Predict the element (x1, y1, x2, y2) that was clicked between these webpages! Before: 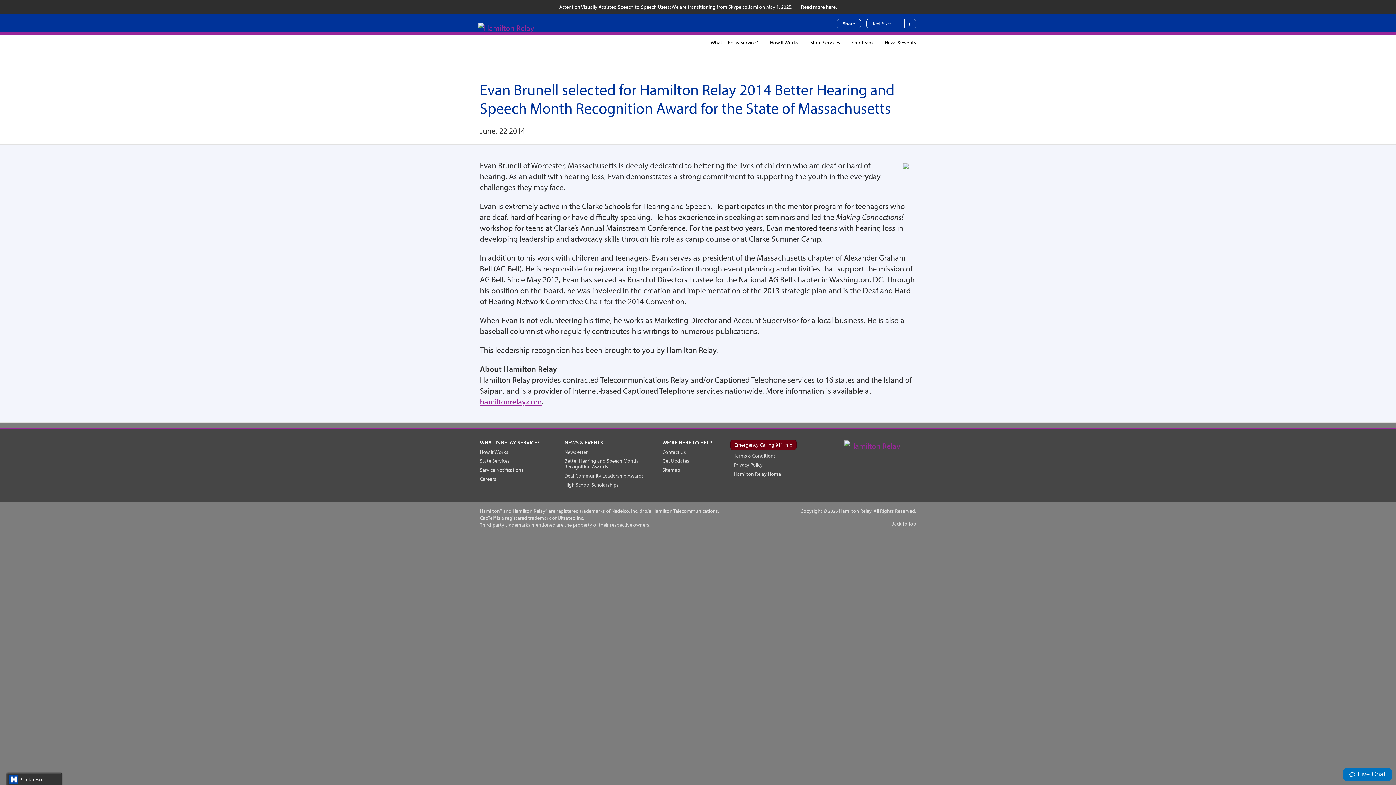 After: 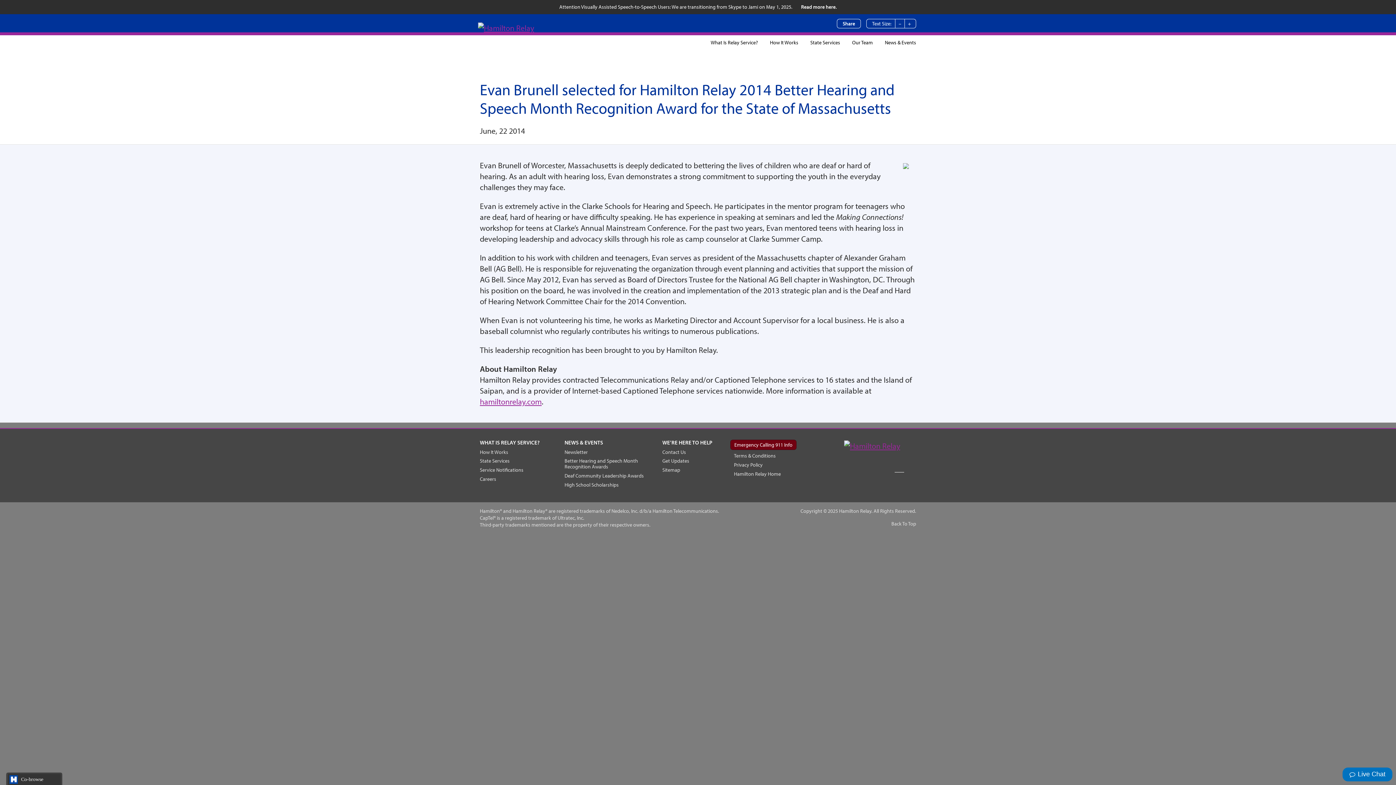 Action: label: LinkedIn bbox: (894, 462, 904, 472)